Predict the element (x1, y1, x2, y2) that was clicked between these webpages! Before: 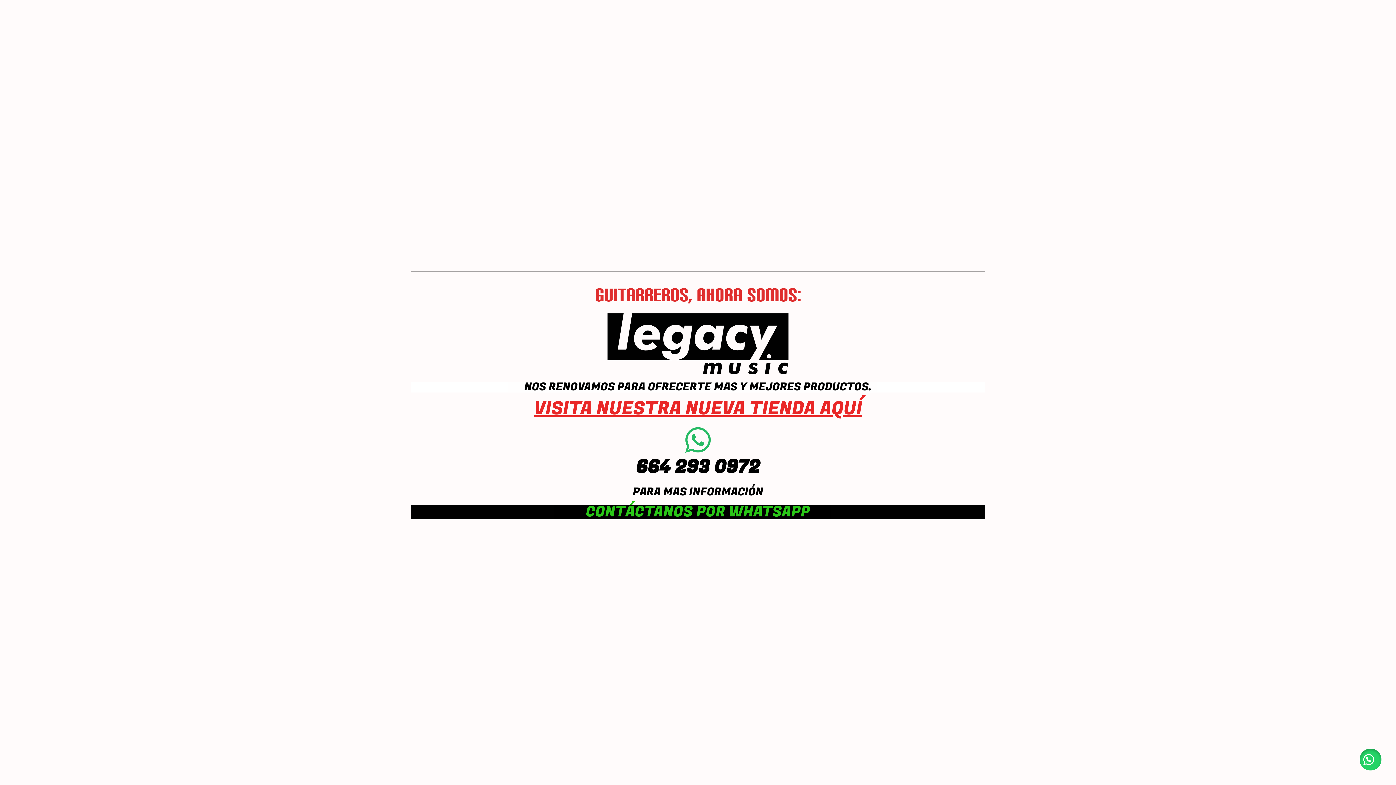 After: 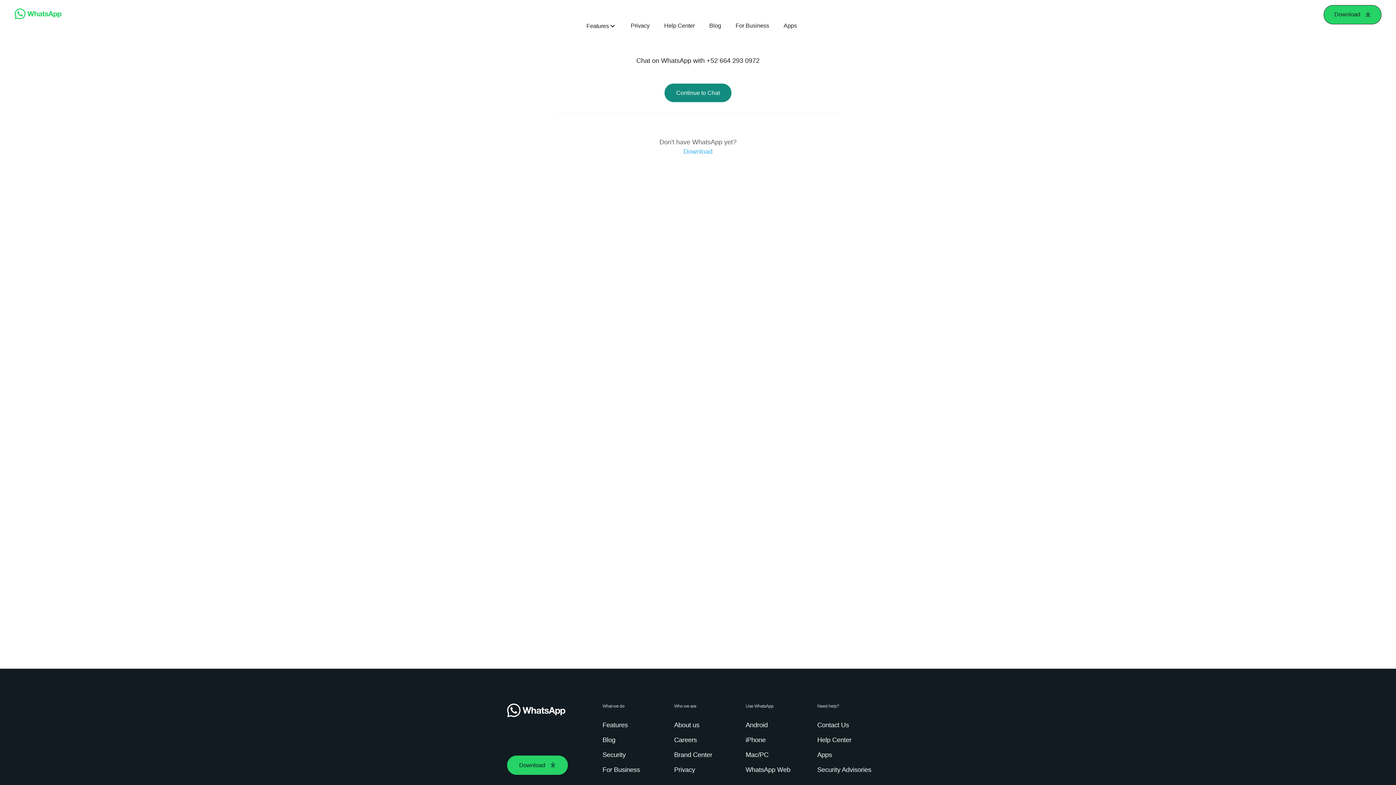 Action: bbox: (636, 454, 760, 480) label: 664 293 0972